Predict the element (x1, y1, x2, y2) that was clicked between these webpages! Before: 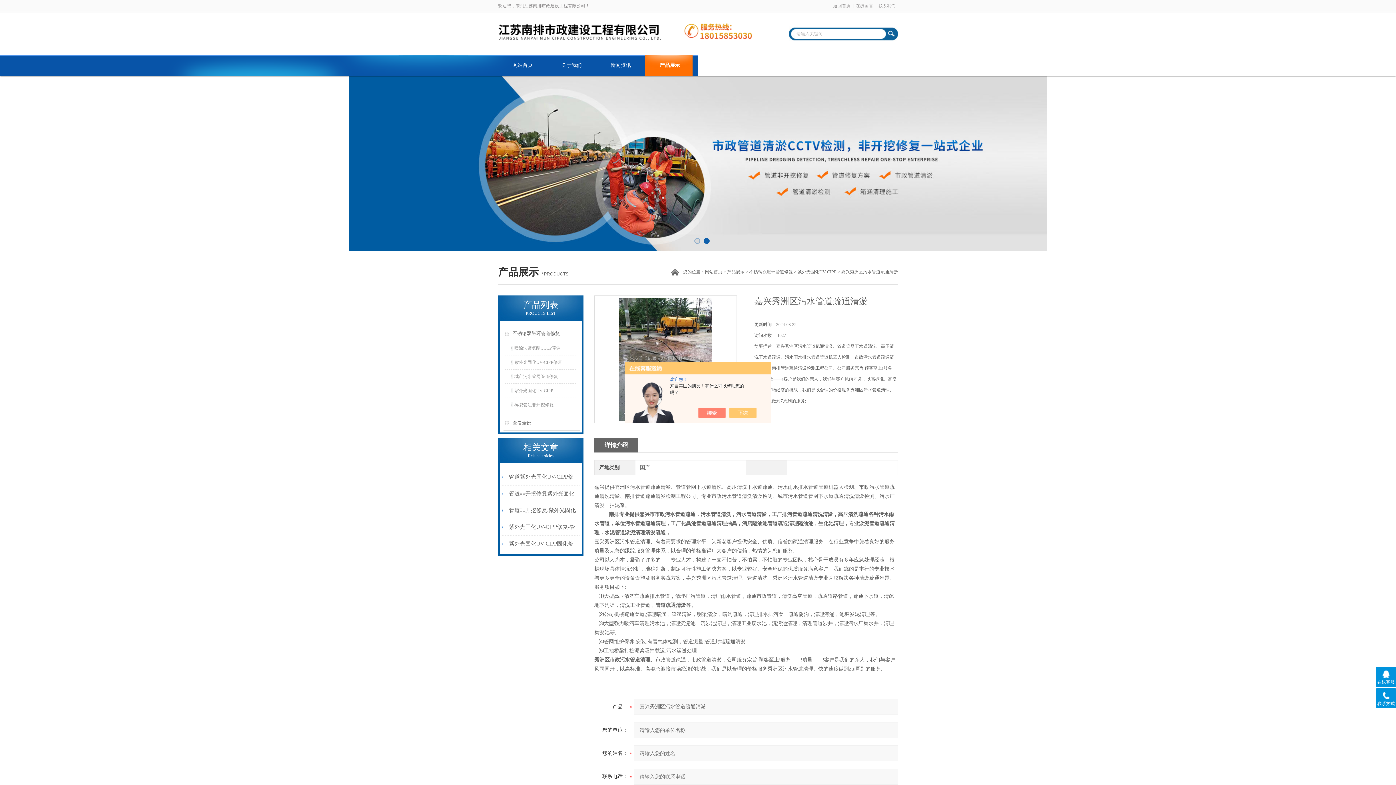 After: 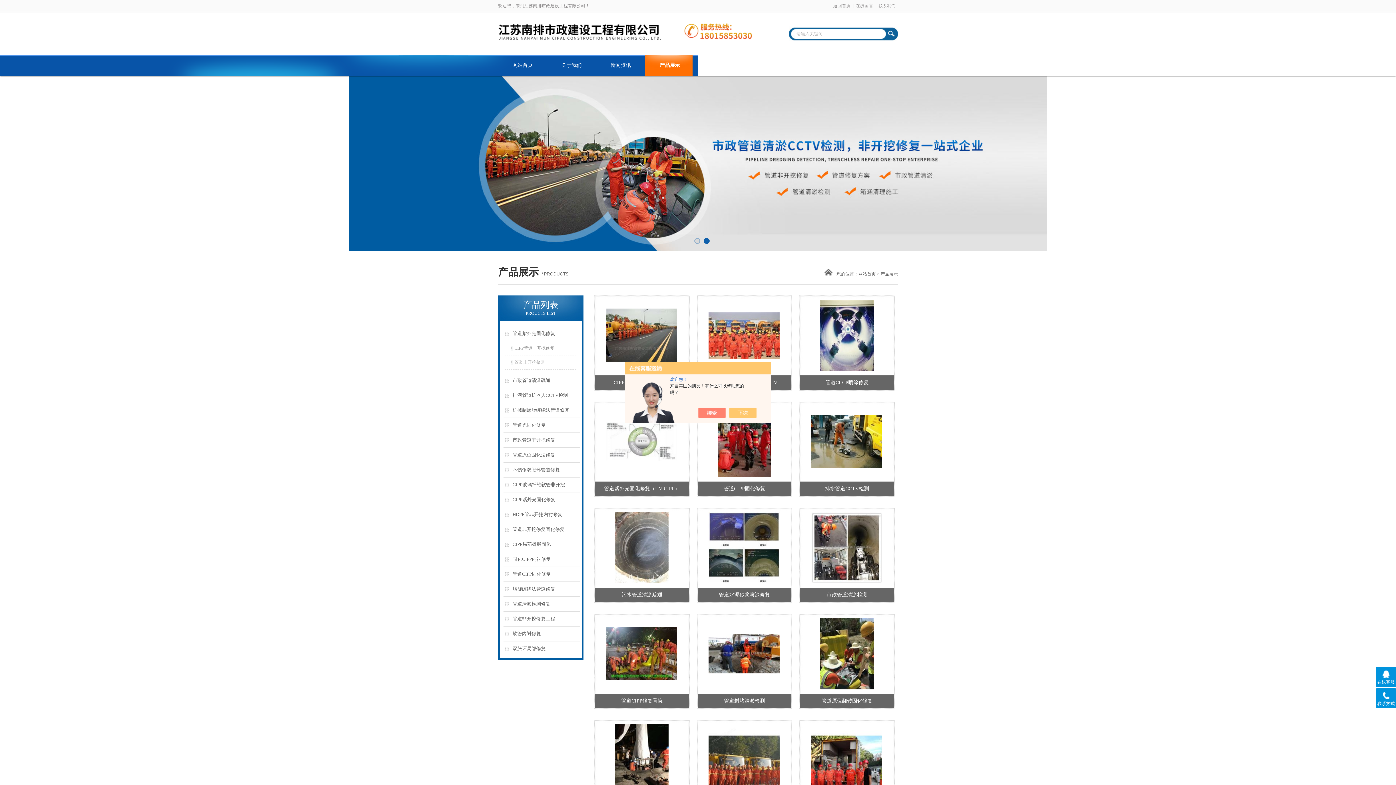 Action: bbox: (503, 416, 580, 430) label: 查看全部